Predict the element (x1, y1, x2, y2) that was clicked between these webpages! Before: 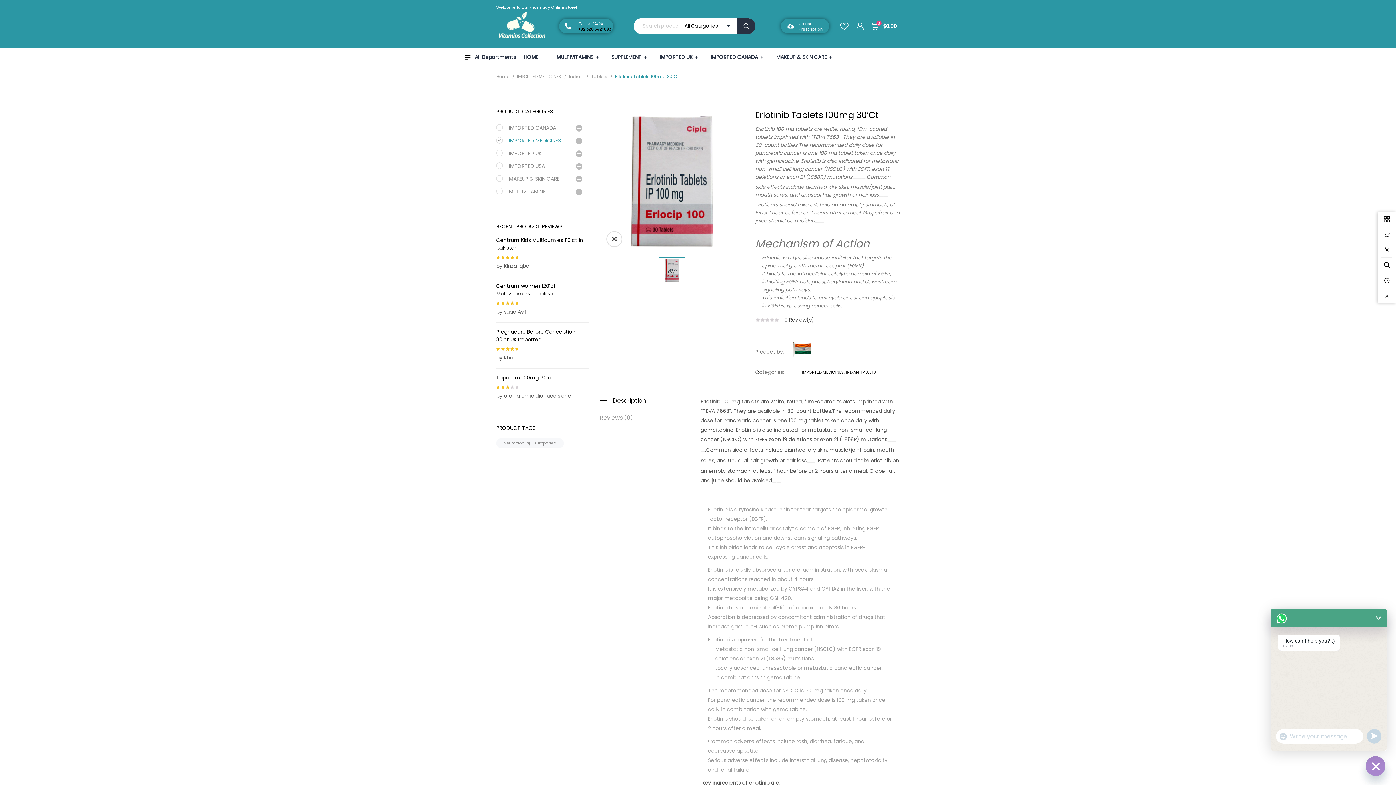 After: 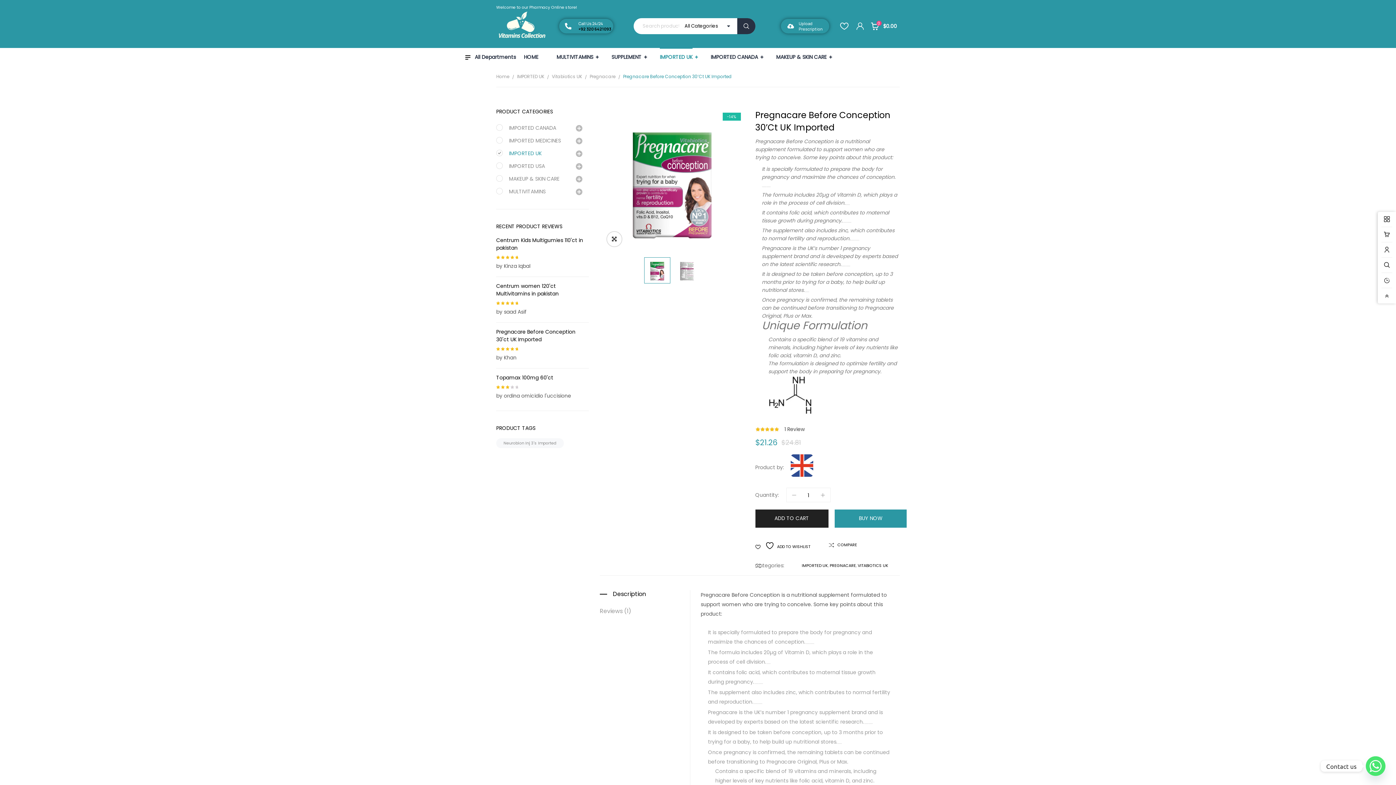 Action: bbox: (496, 328, 589, 343) label: Pregnacare Before Conception 30'ct UK Imported